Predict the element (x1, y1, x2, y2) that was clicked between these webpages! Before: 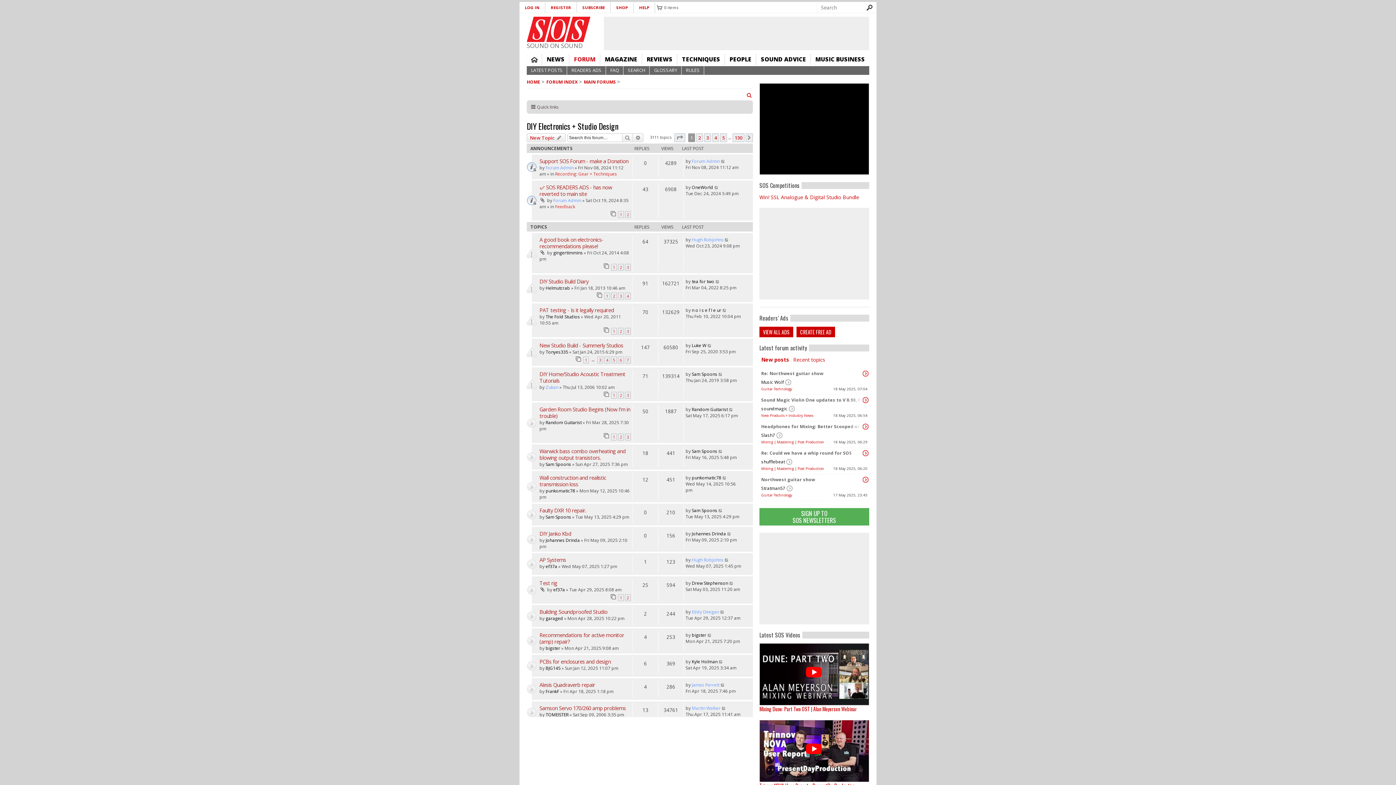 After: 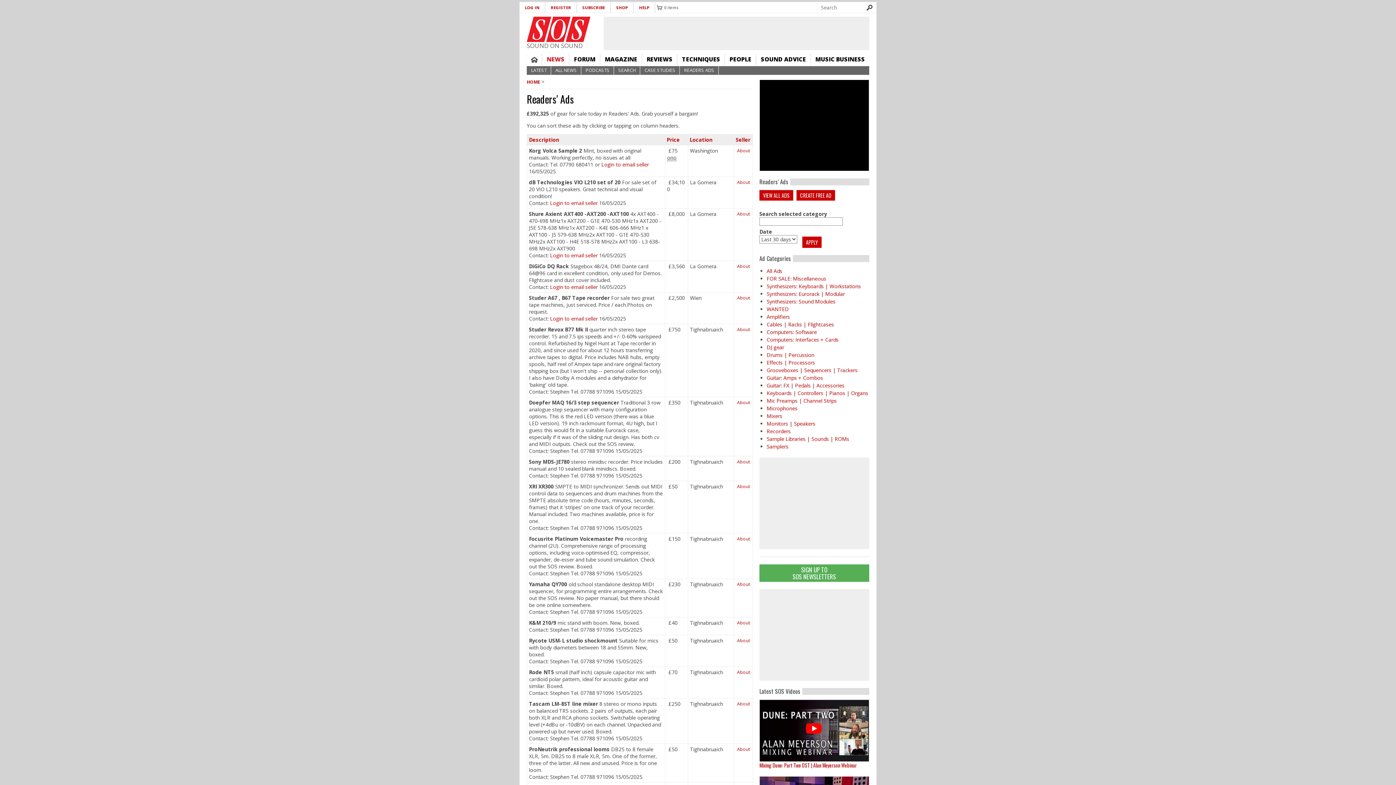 Action: label: READERS ADS bbox: (567, 66, 605, 74)